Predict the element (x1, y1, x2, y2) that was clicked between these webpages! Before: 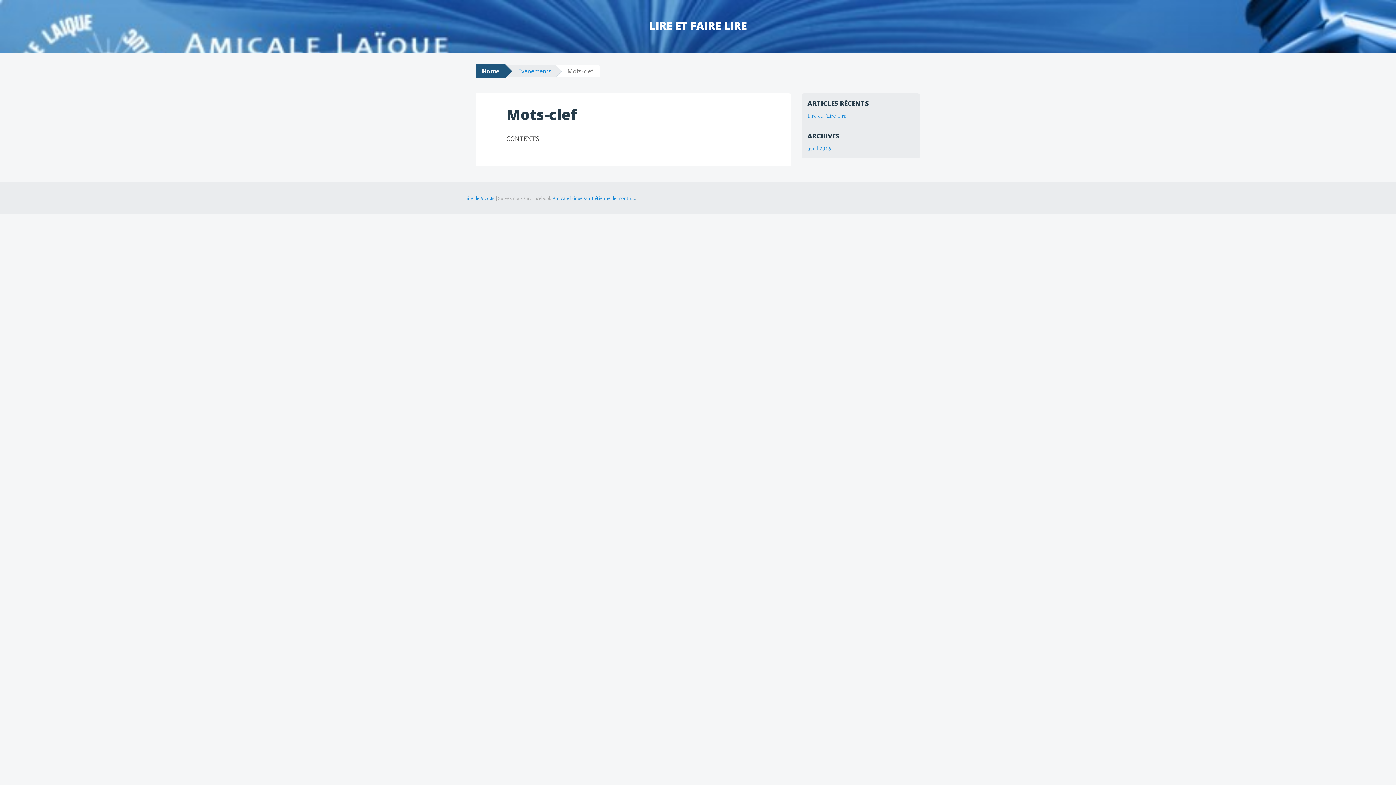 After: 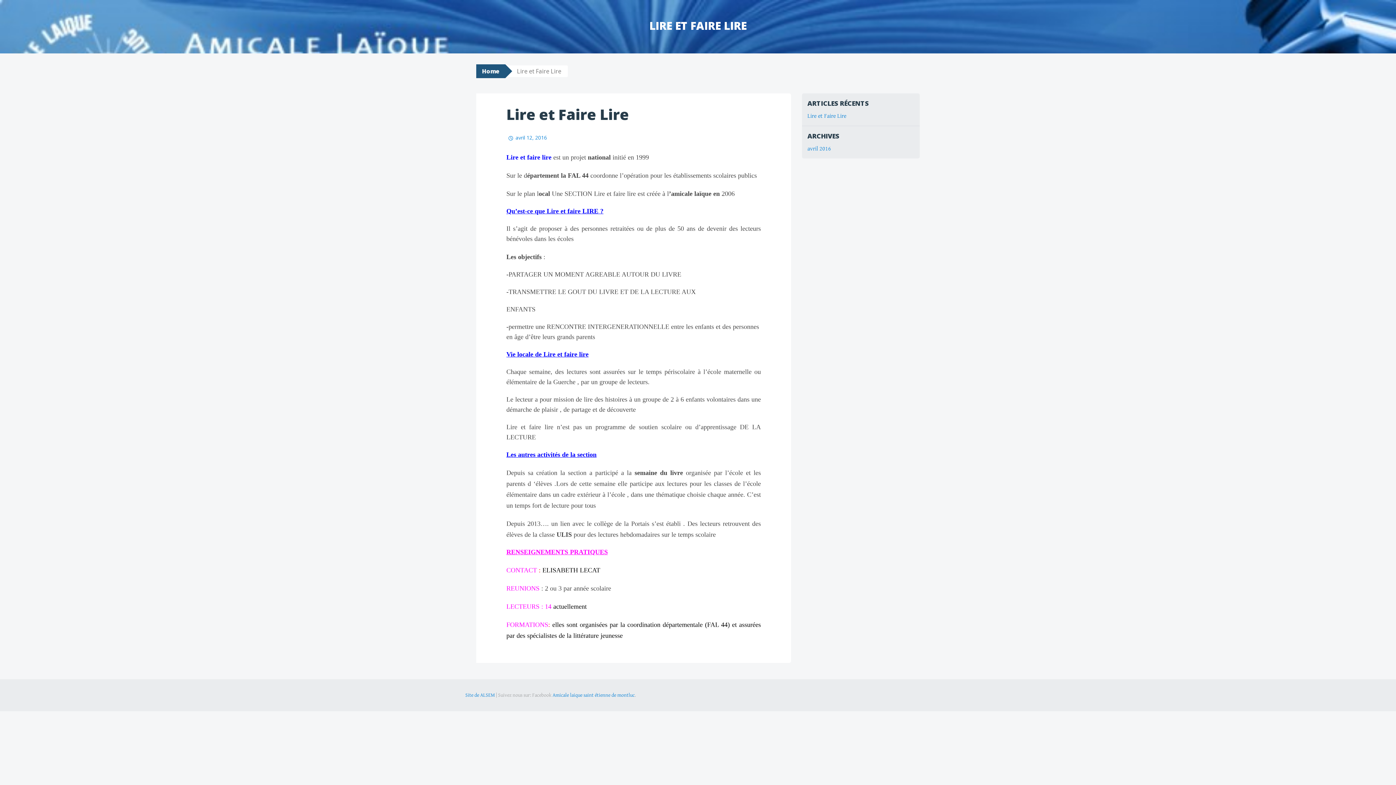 Action: label: Lire et Faire Lire bbox: (807, 112, 846, 119)